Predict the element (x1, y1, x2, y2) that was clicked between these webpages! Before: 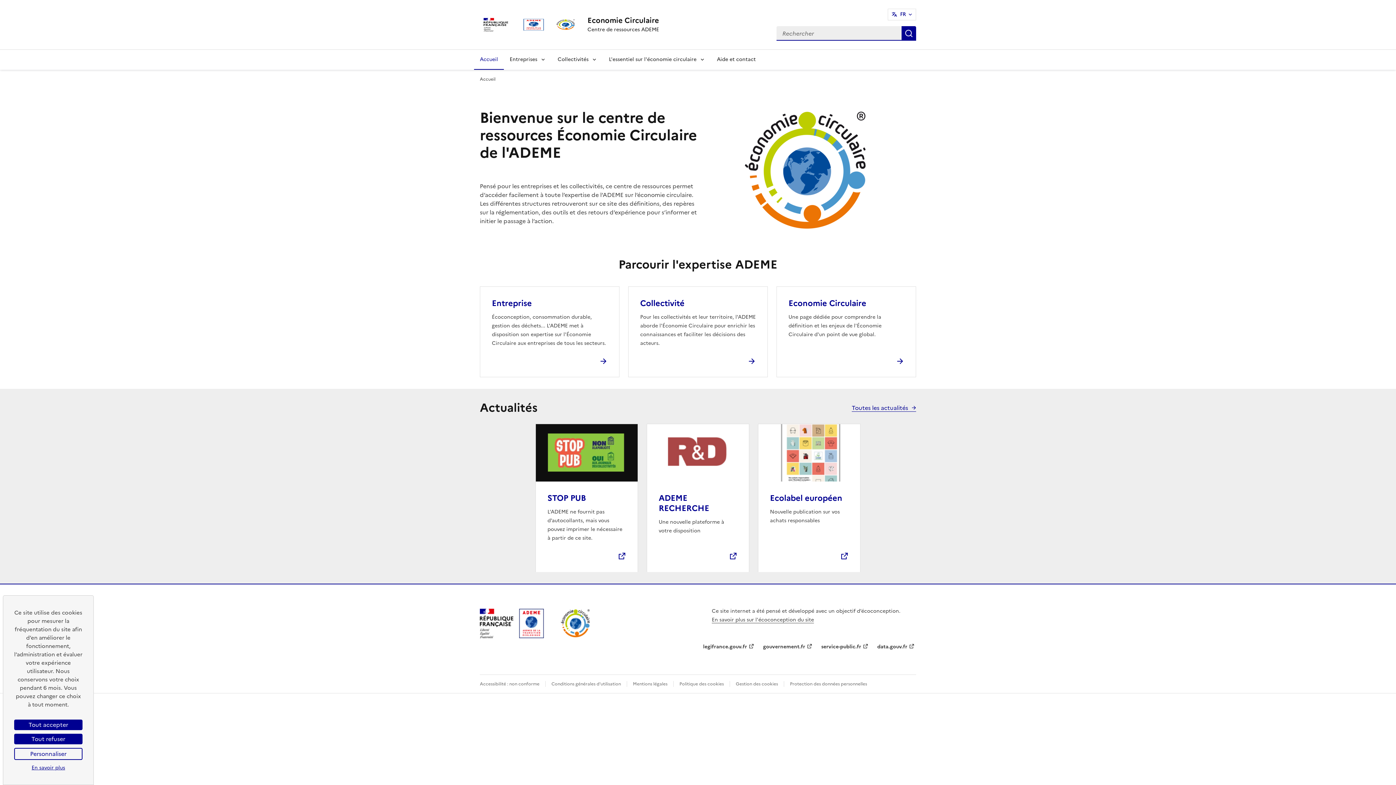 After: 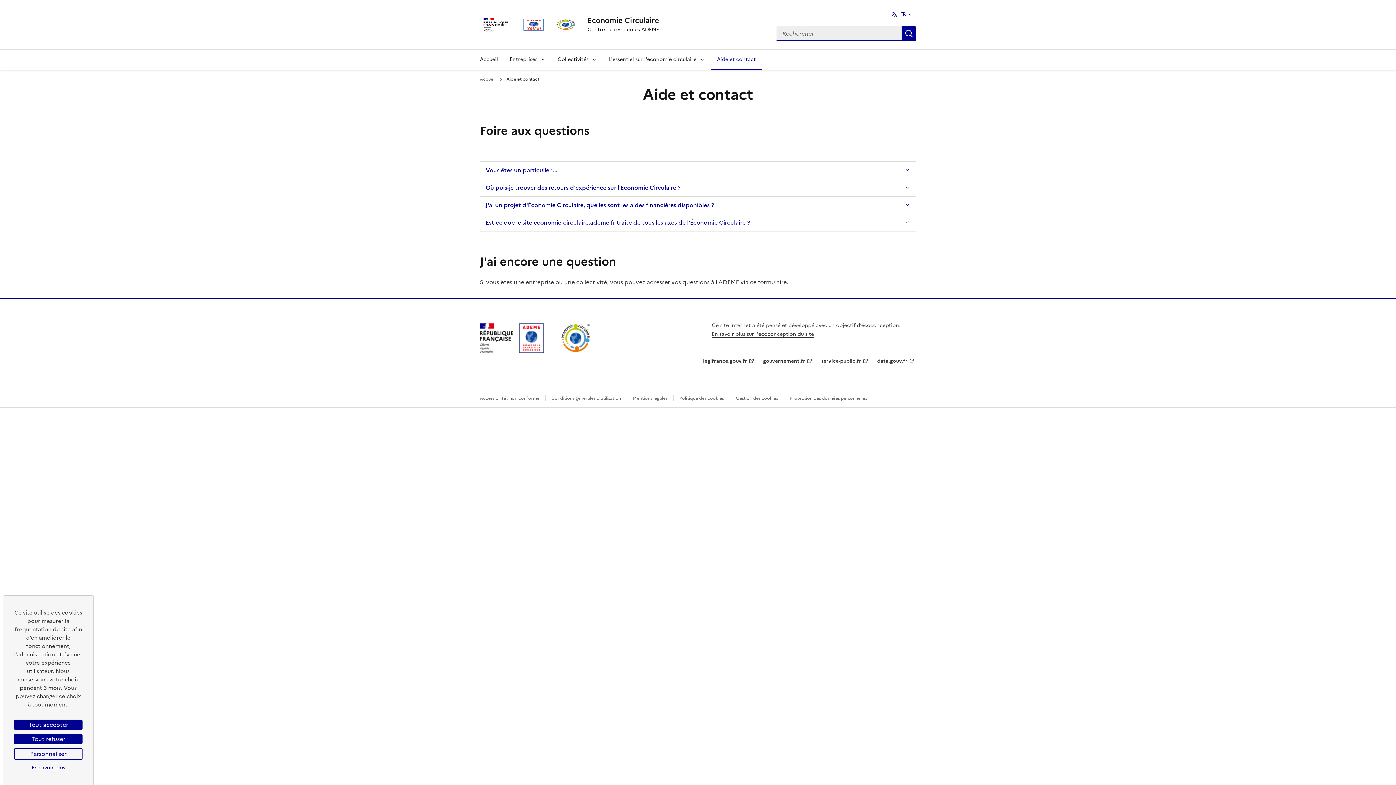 Action: label: Aide et contact bbox: (711, 49, 761, 69)